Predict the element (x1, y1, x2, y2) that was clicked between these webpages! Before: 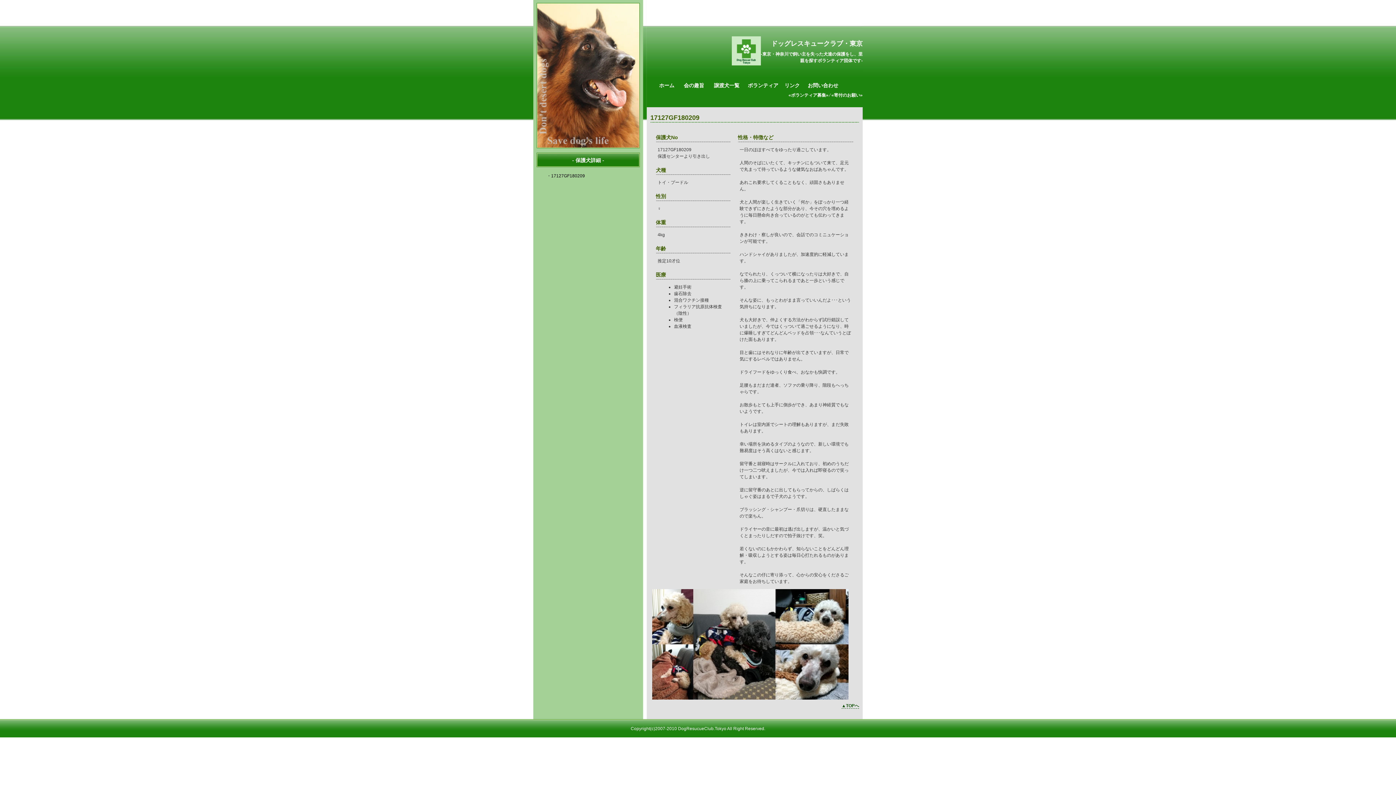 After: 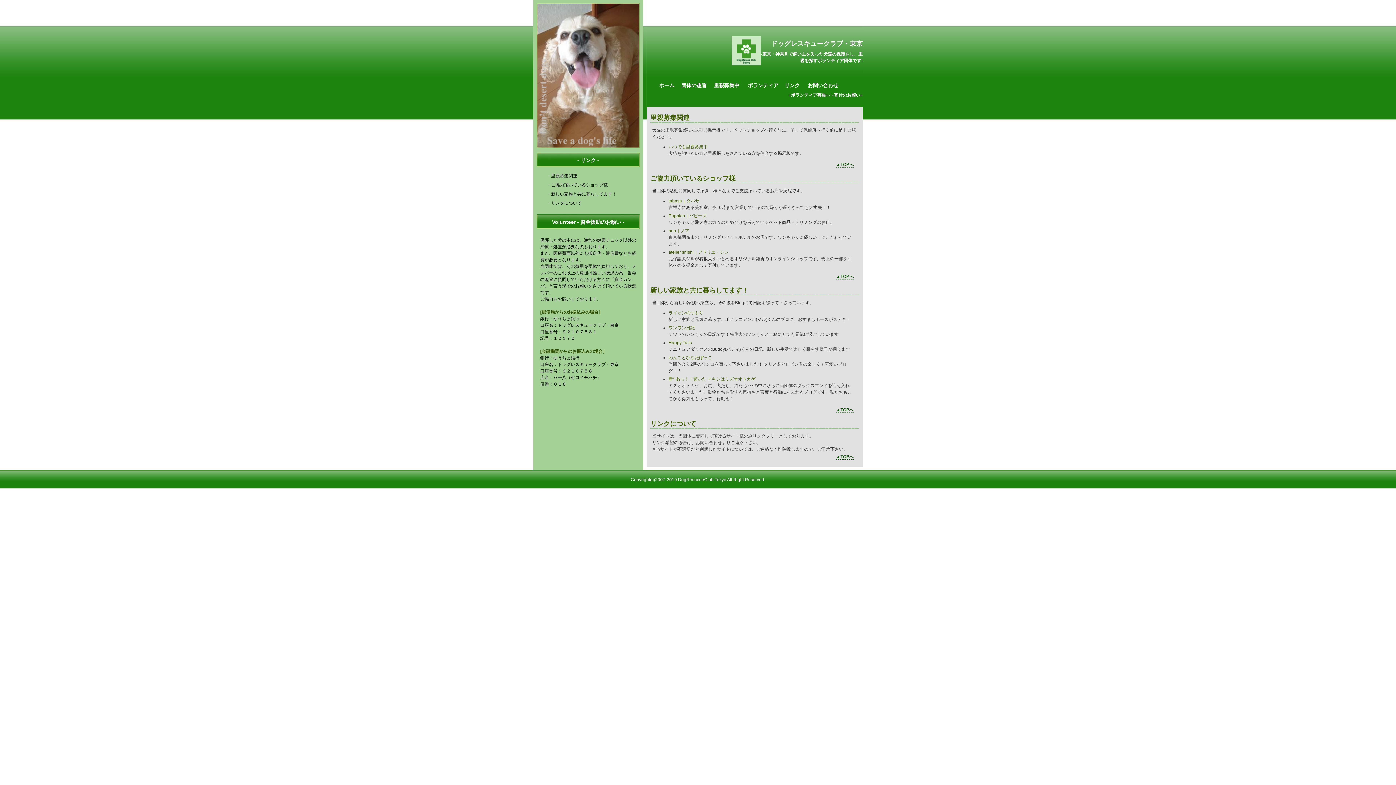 Action: label: リンク bbox: (784, 82, 800, 88)